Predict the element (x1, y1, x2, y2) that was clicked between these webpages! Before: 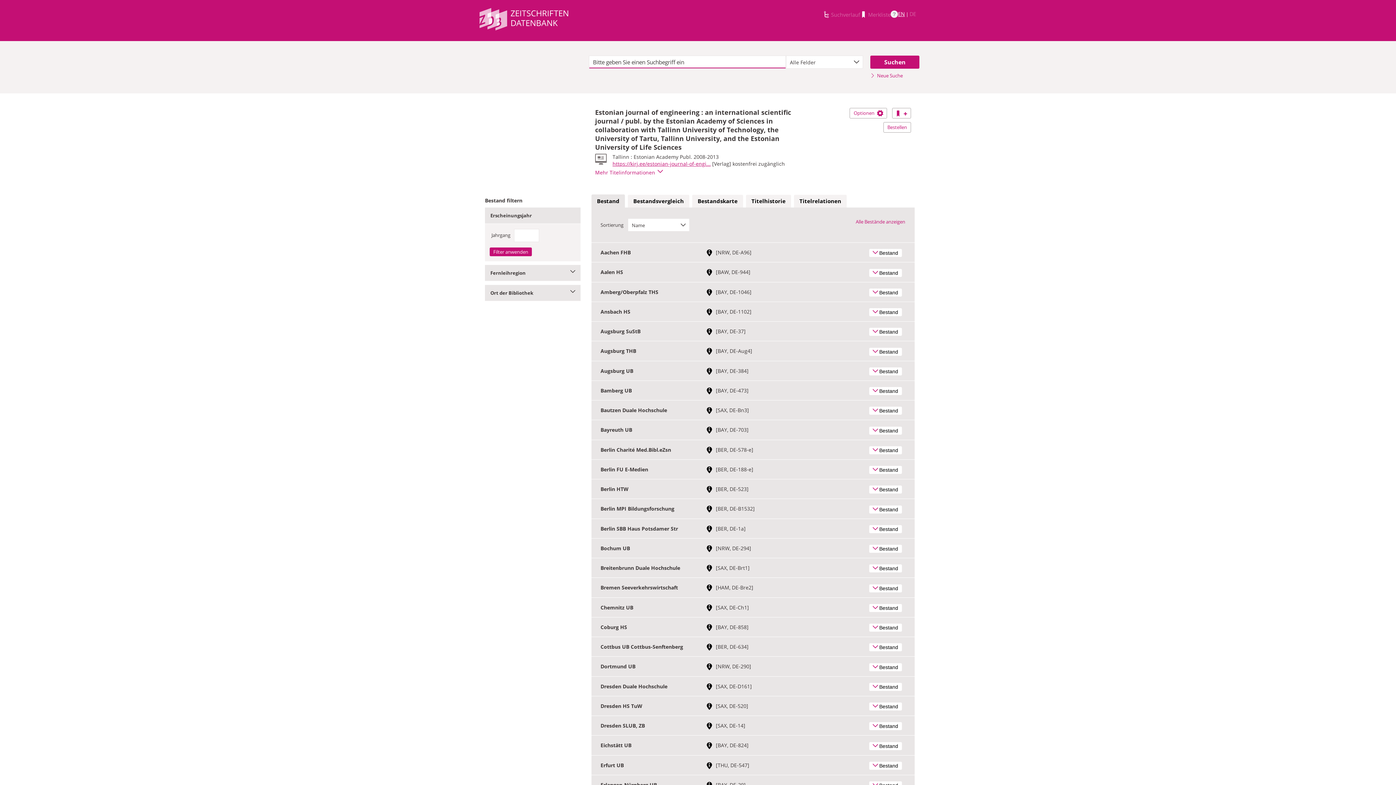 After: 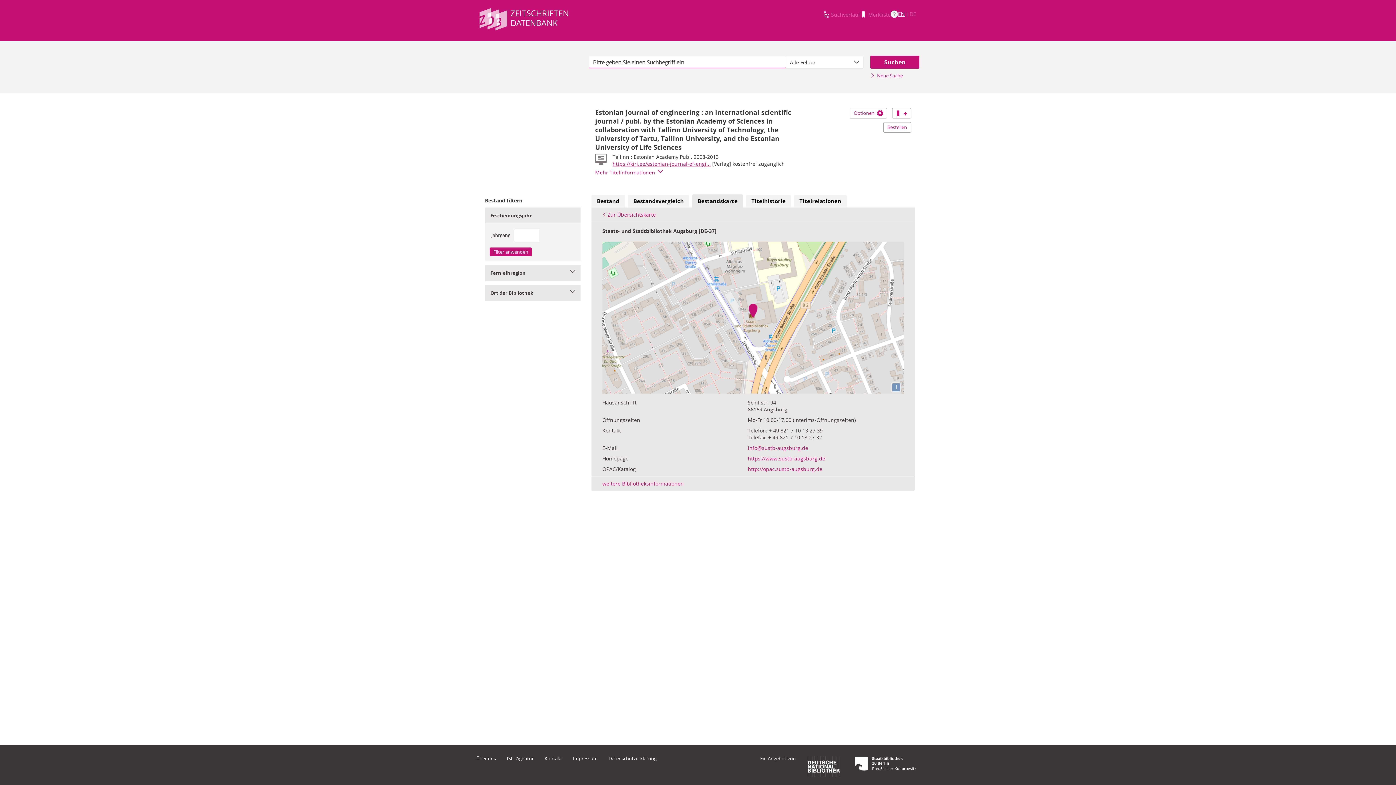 Action: bbox: (706, 328, 716, 334) label:  
Link zur Standortkarte mit weiterführenden Bibliotheksinformationen